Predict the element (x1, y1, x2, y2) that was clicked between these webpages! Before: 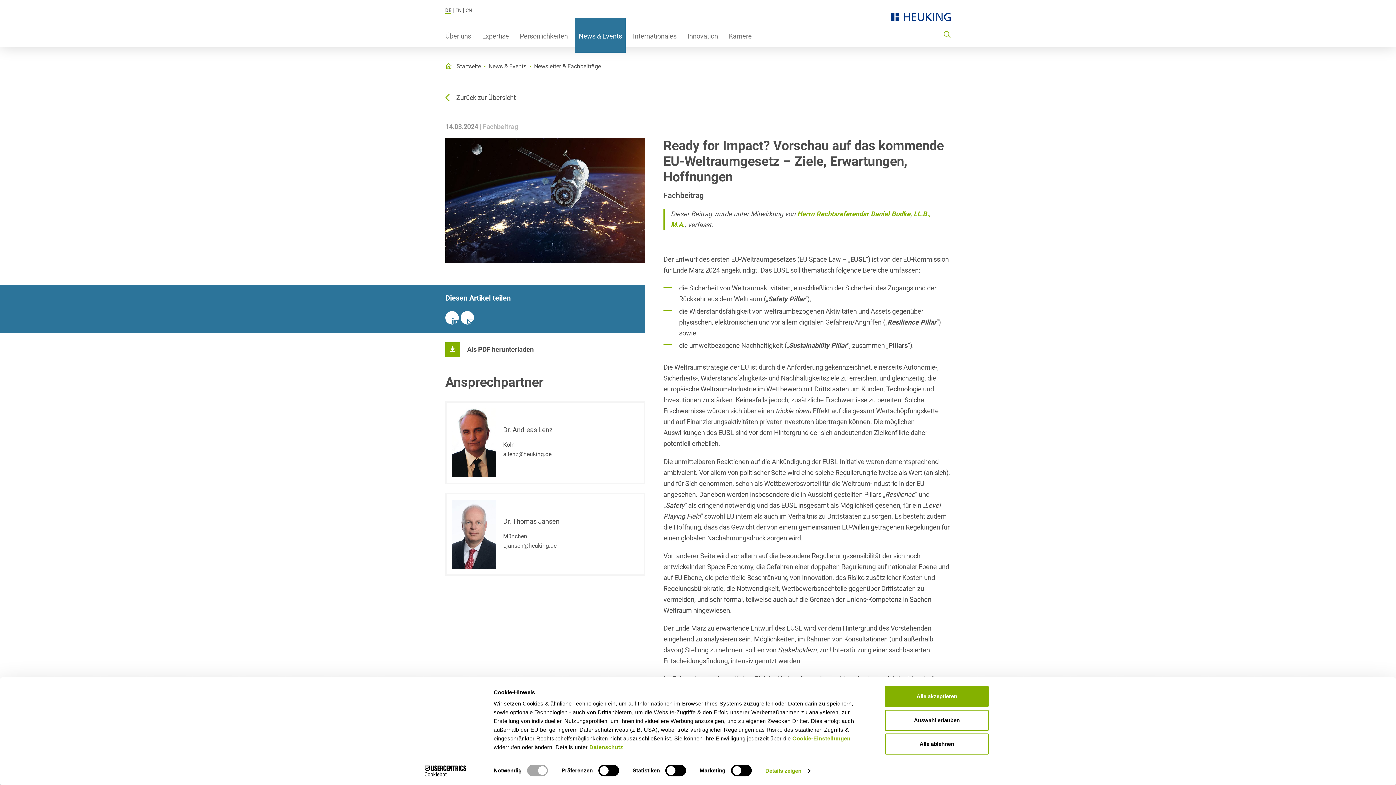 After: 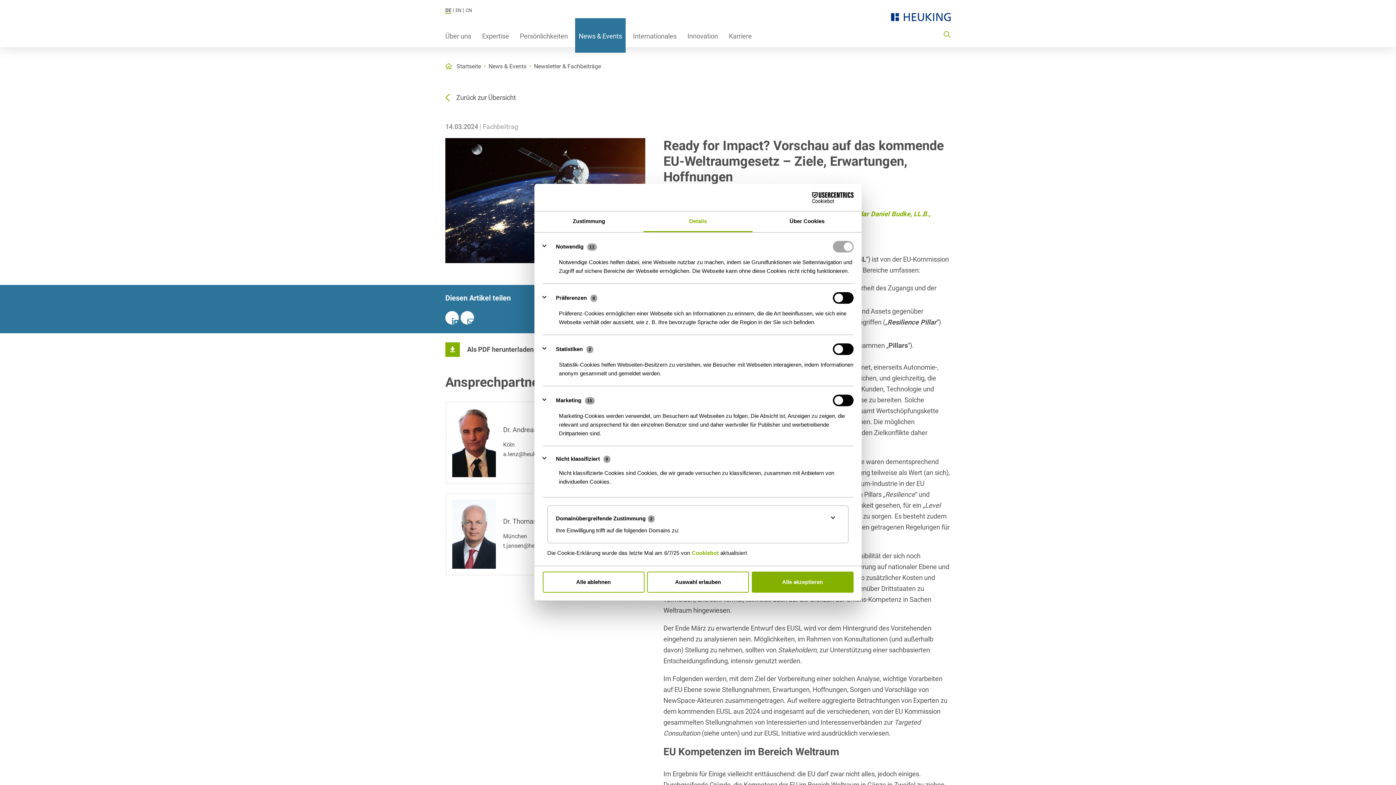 Action: bbox: (765, 765, 810, 776) label: Details zeigen